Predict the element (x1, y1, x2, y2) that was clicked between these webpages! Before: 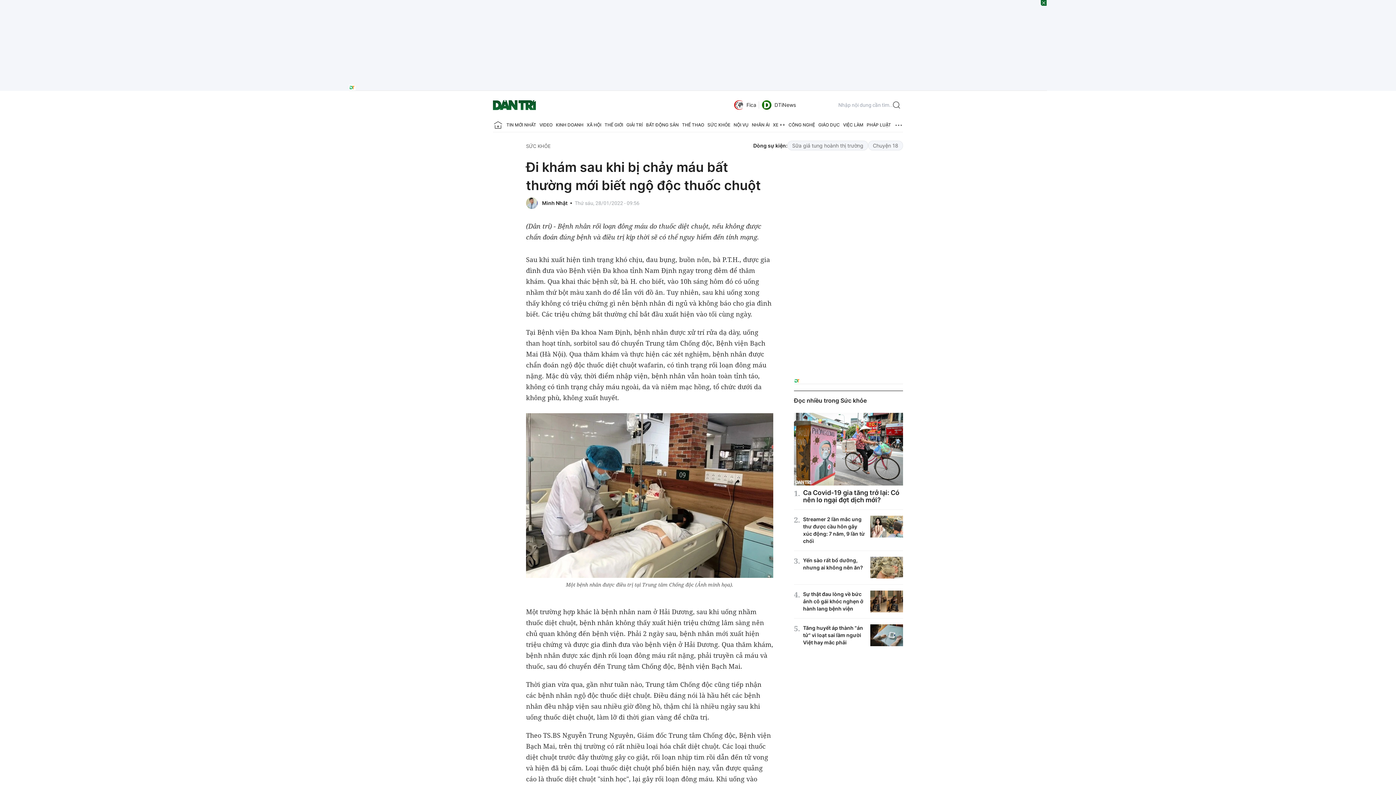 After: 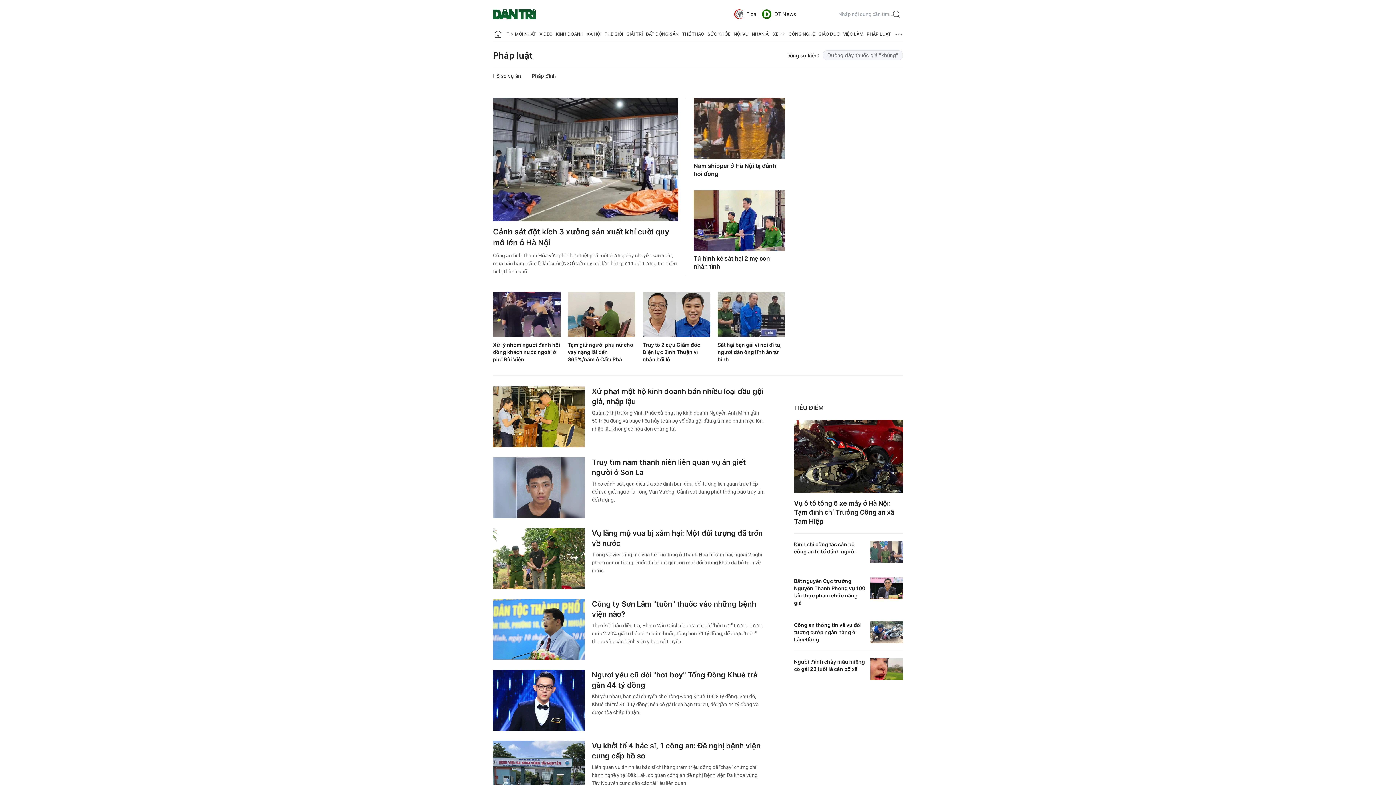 Action: label: PHÁP LUẬT bbox: (866, 118, 891, 132)